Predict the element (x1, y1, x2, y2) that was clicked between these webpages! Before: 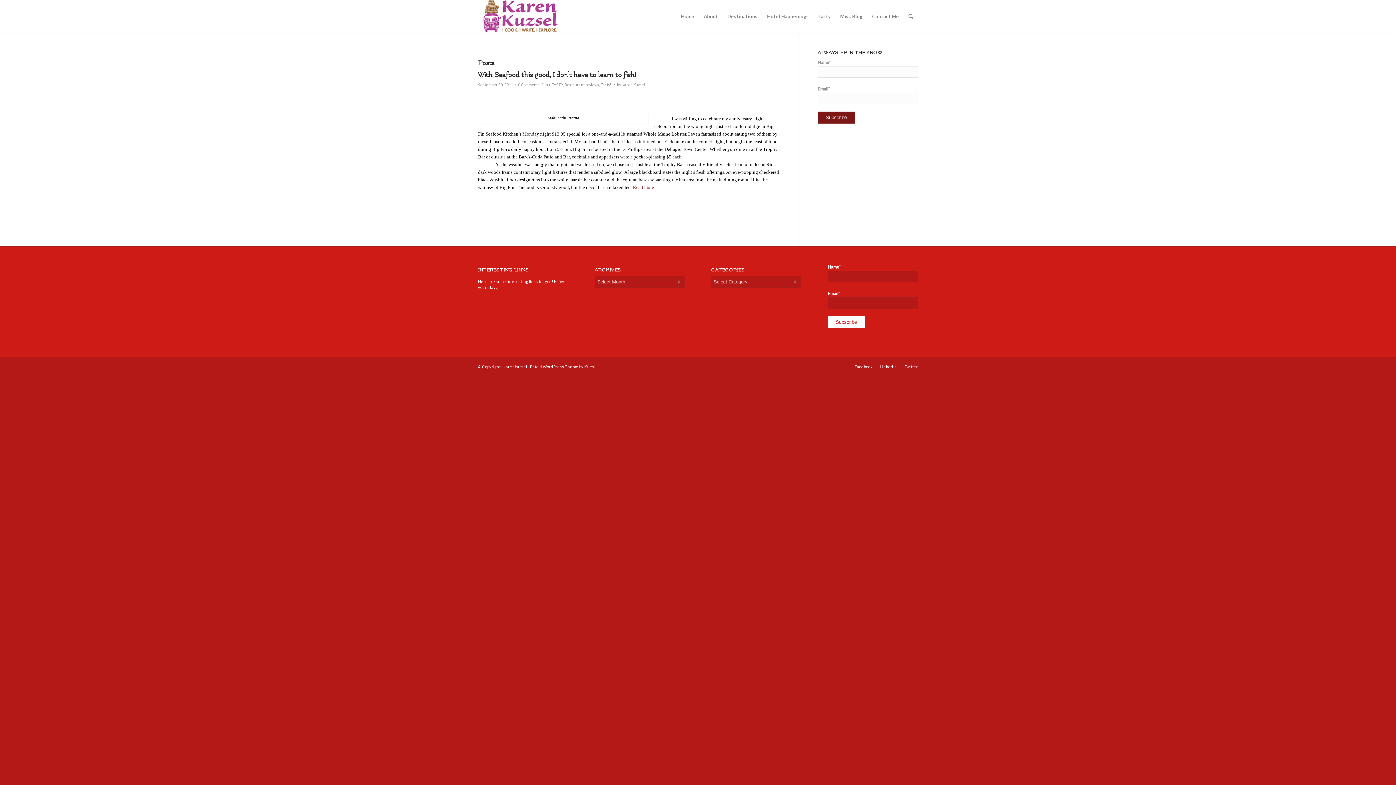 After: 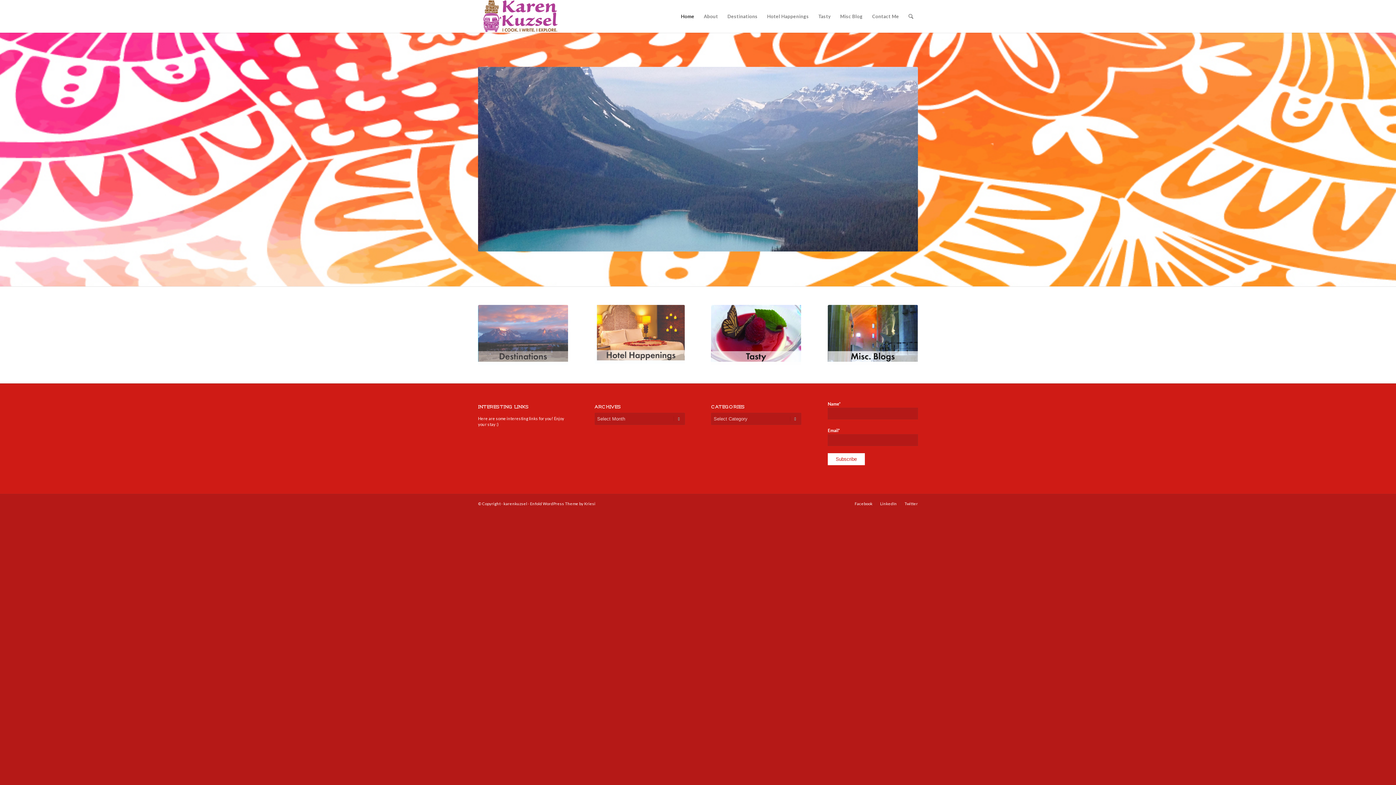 Action: bbox: (503, 364, 527, 368) label: karenkuzsel